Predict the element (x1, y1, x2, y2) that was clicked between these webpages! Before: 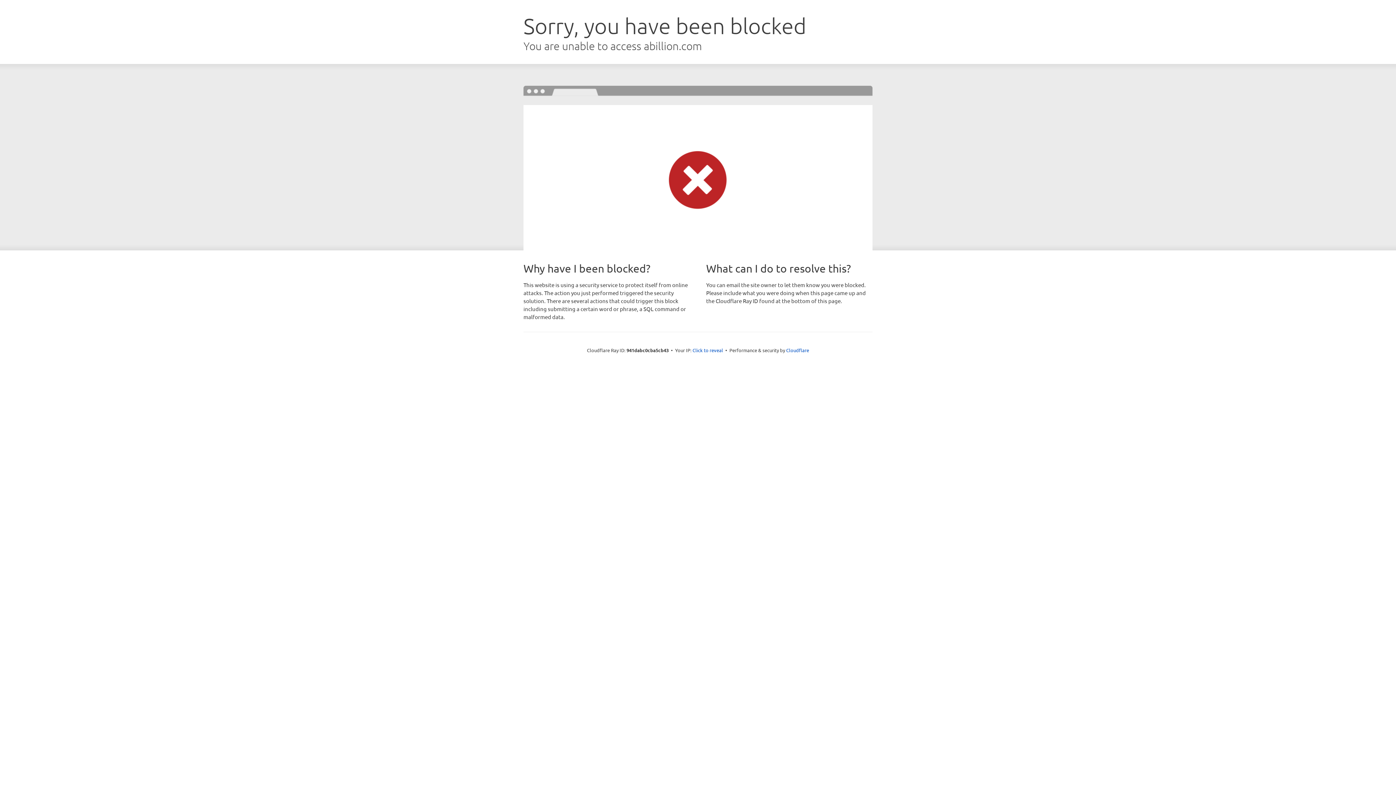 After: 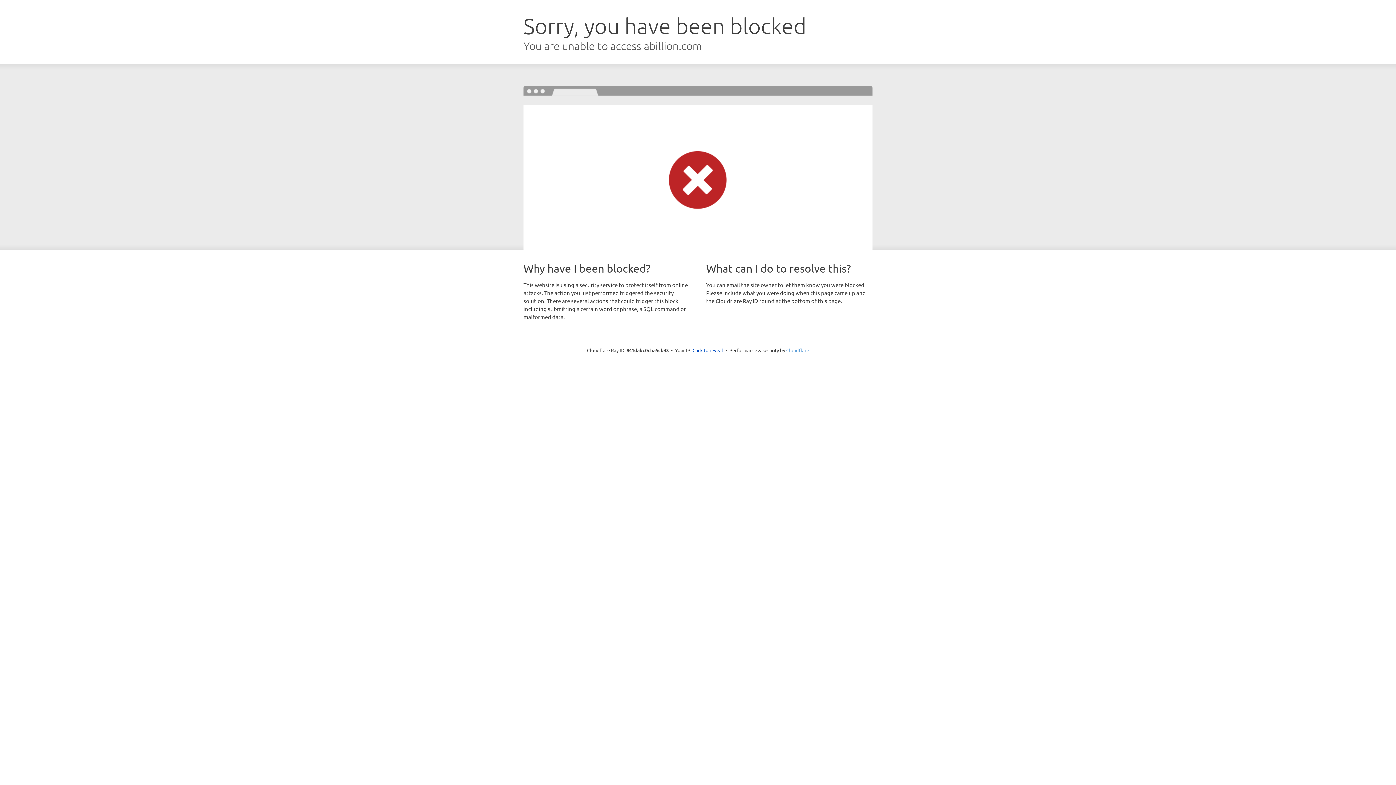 Action: label: Cloudflare bbox: (786, 347, 809, 353)